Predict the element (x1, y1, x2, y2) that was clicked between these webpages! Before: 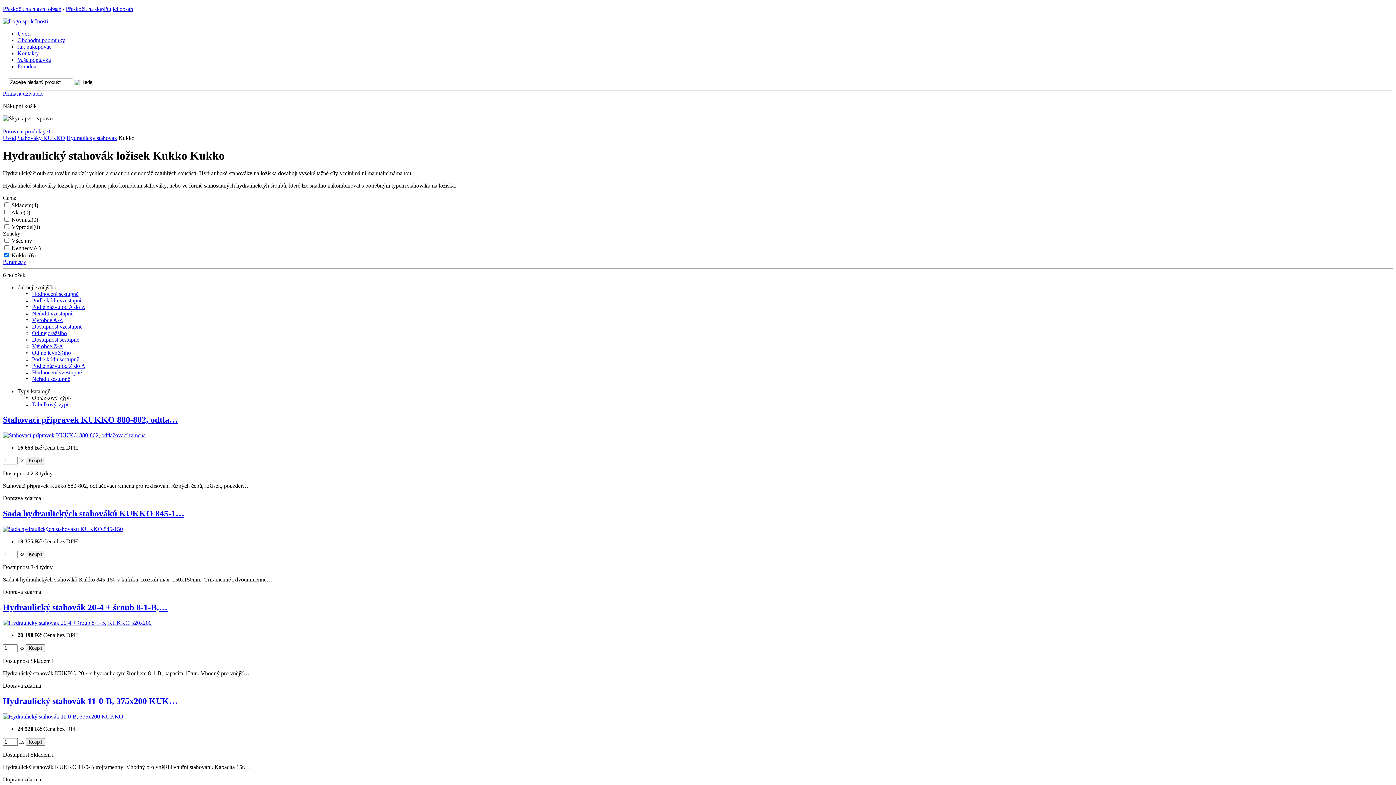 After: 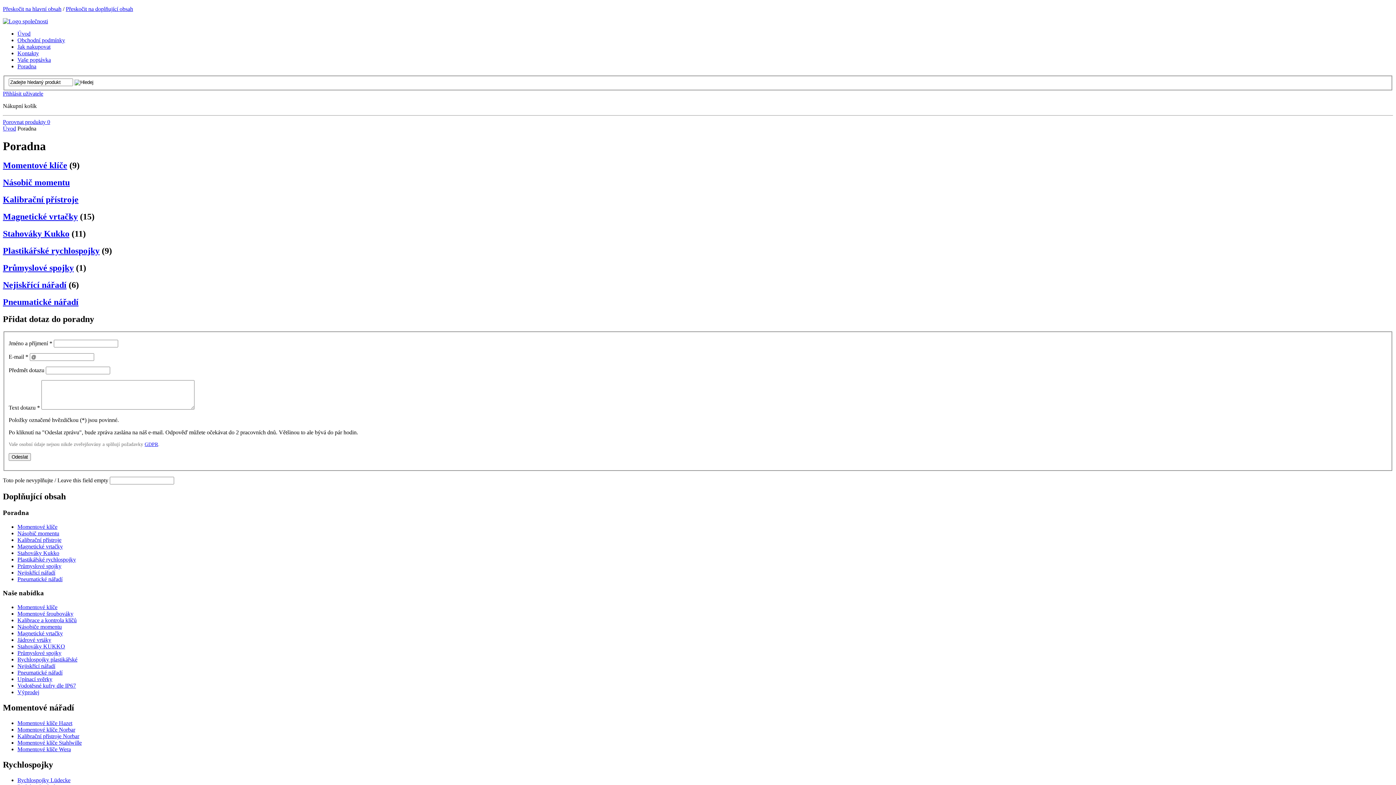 Action: label: Poradna bbox: (17, 63, 36, 69)